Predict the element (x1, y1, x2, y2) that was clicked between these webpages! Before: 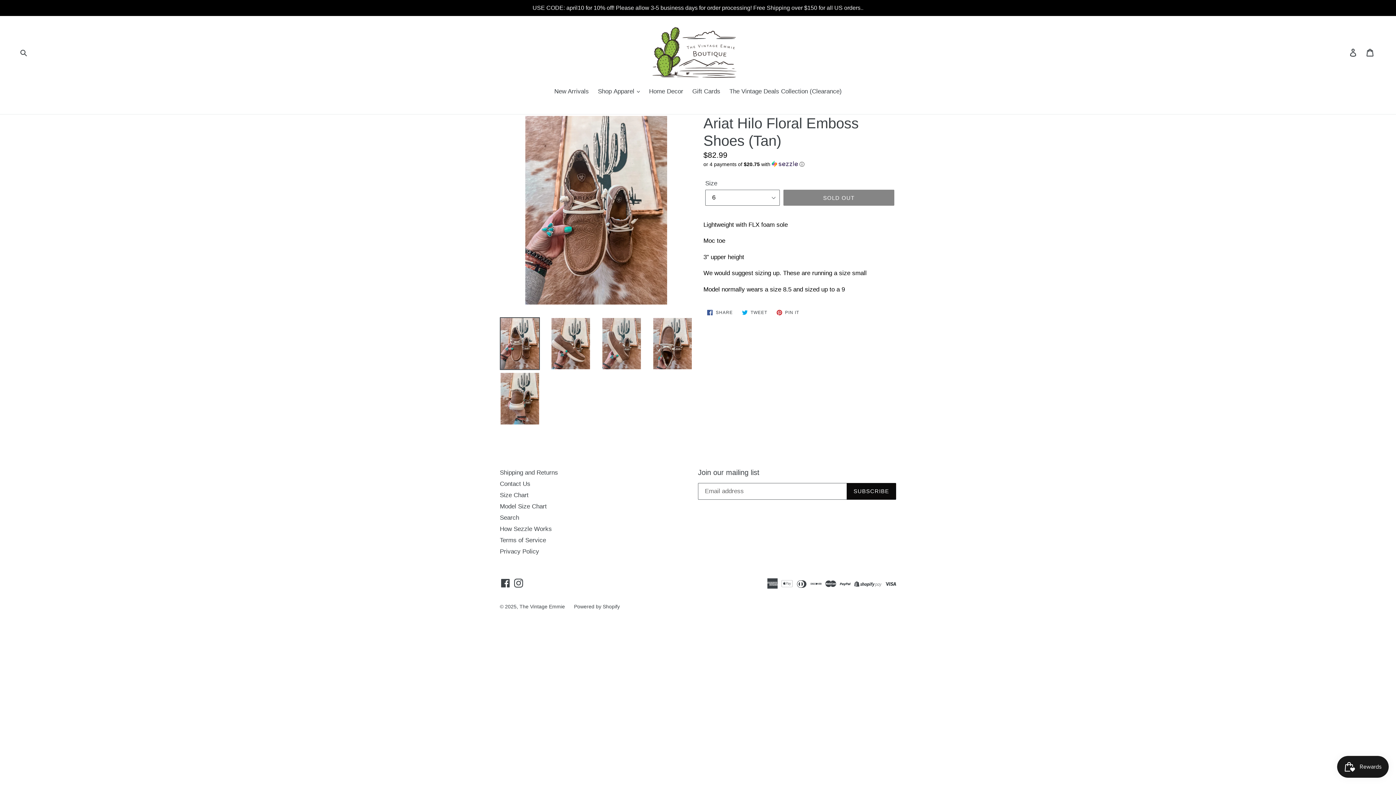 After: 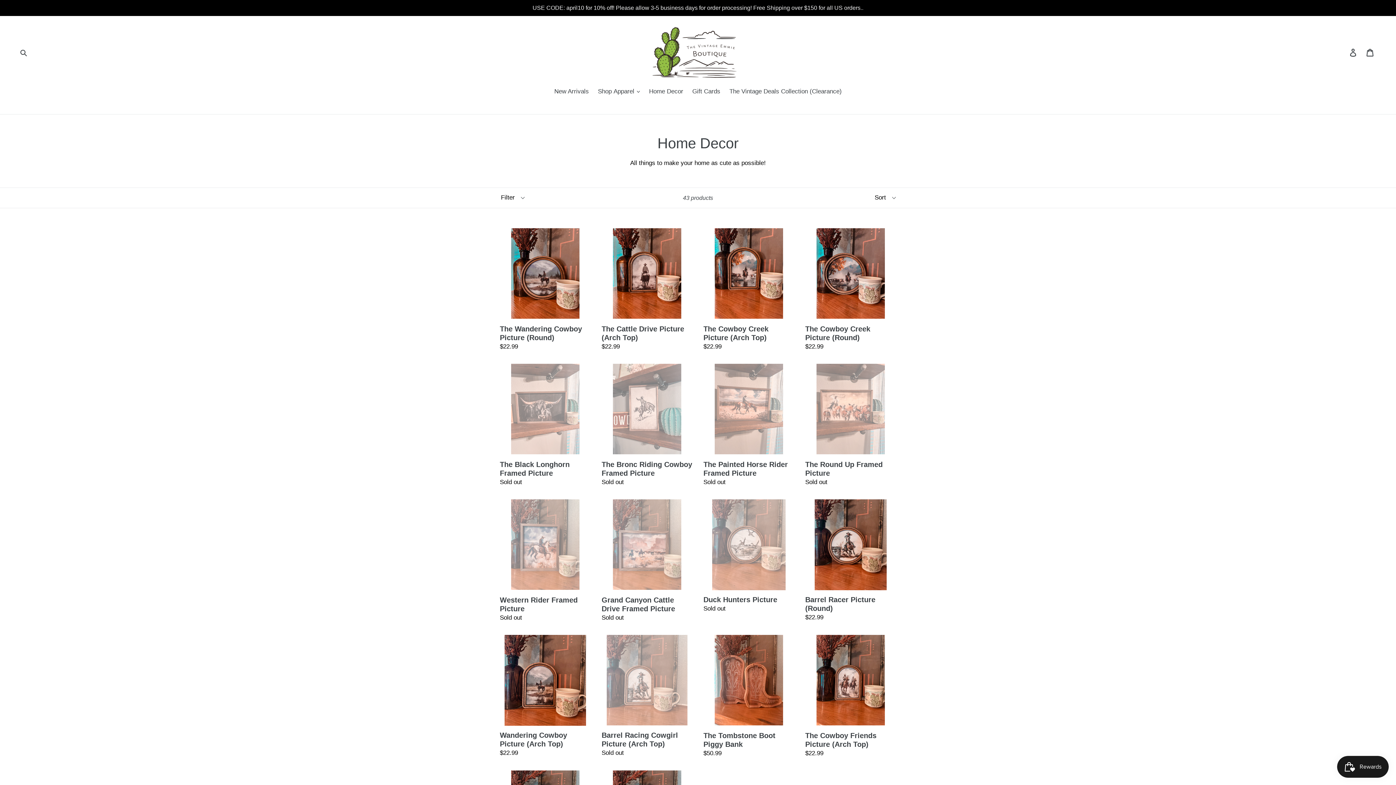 Action: bbox: (645, 86, 687, 97) label: Home Decor